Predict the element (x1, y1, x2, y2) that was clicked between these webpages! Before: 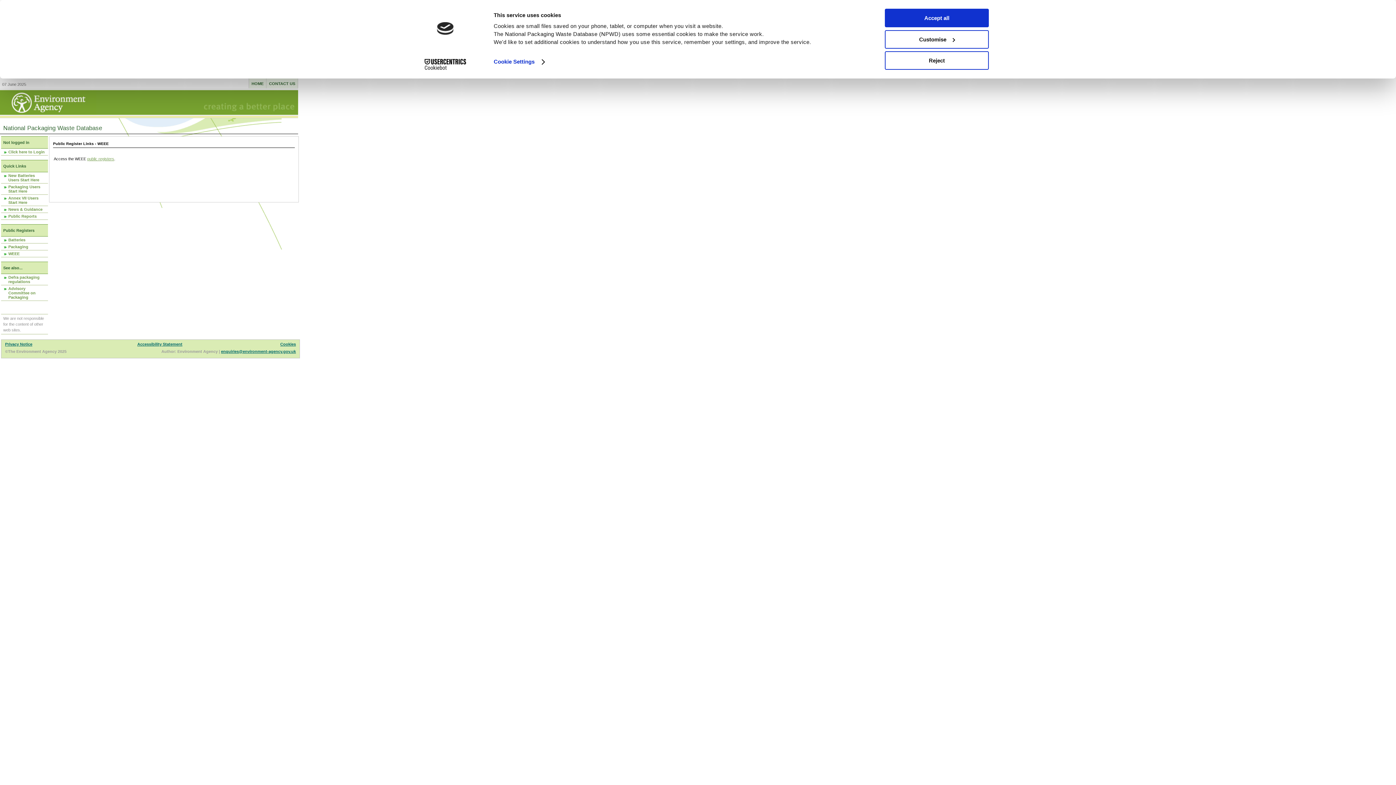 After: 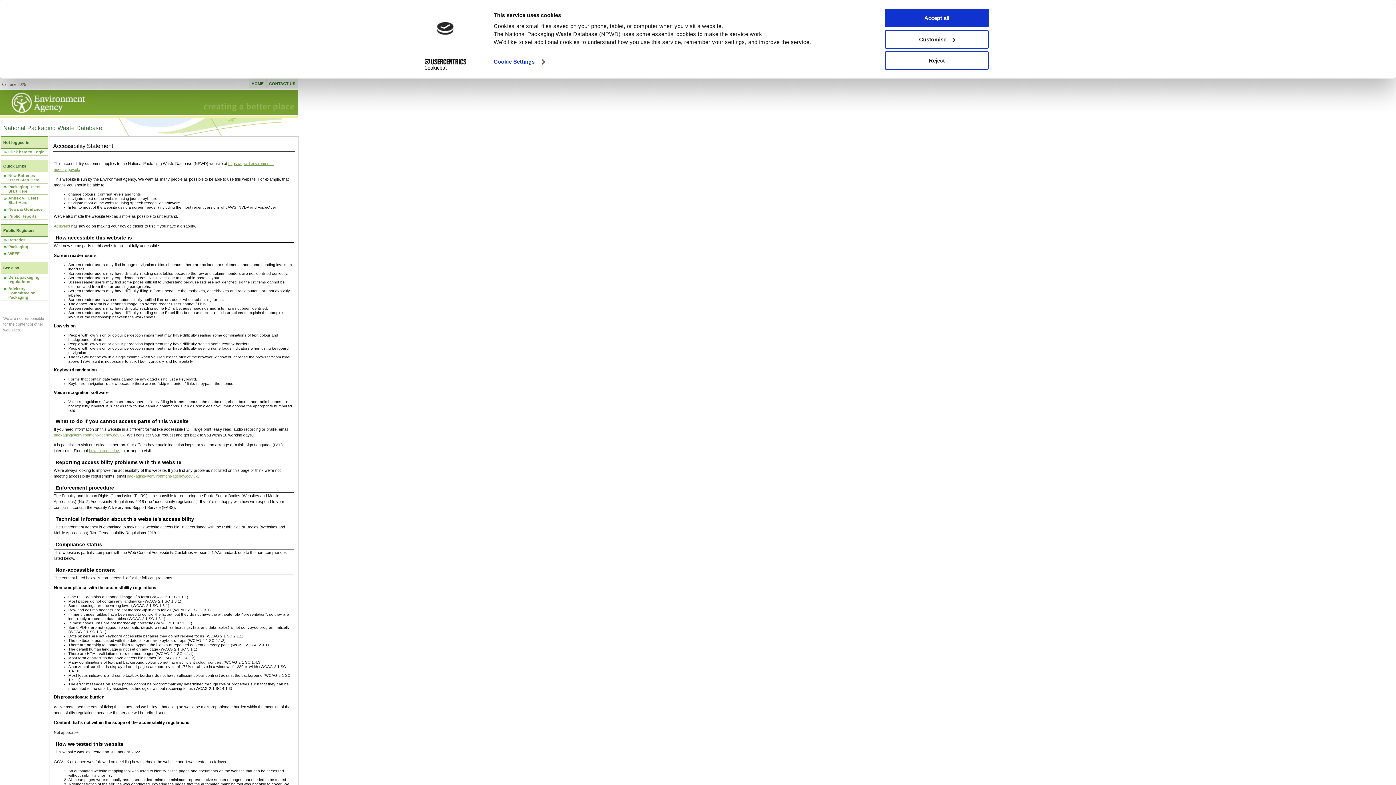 Action: label: Accessibility Statement bbox: (137, 341, 182, 345)